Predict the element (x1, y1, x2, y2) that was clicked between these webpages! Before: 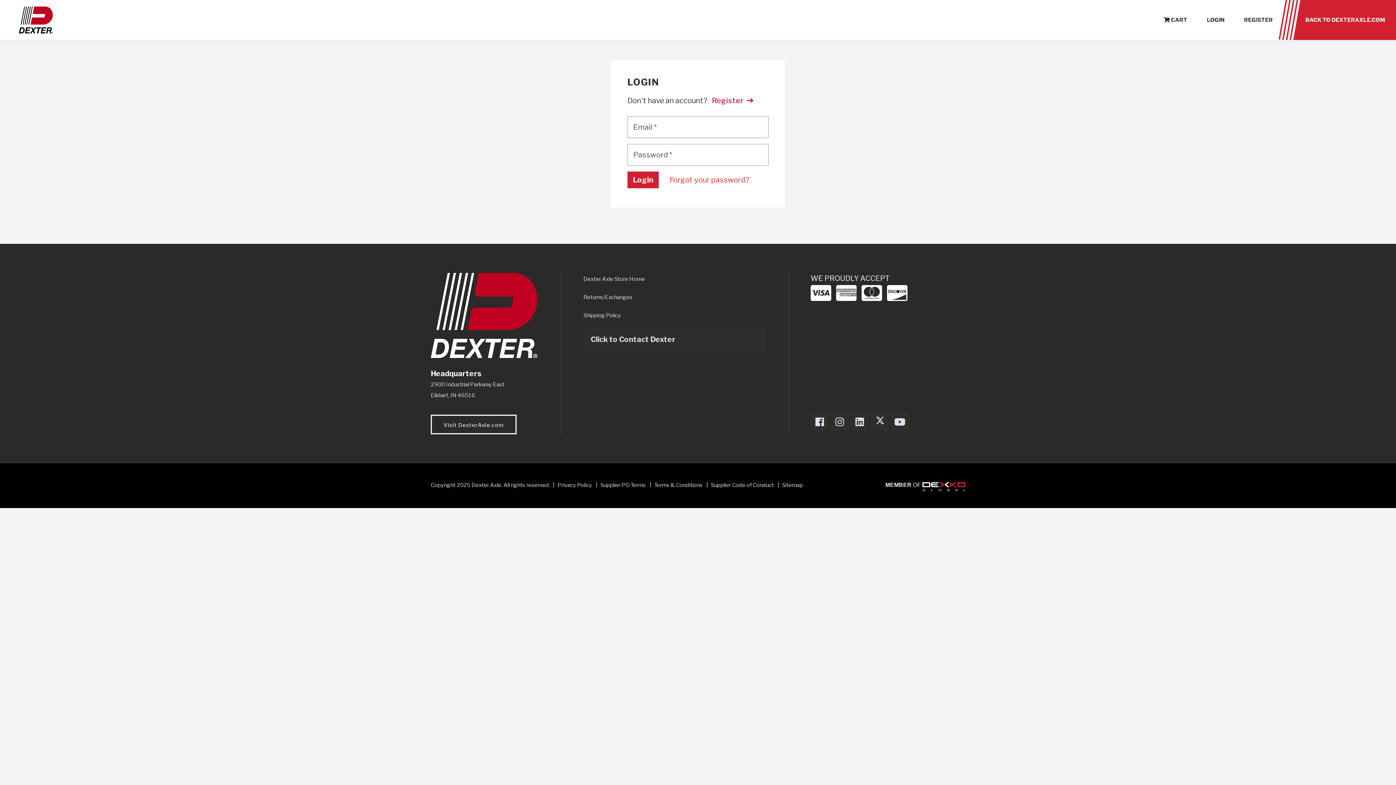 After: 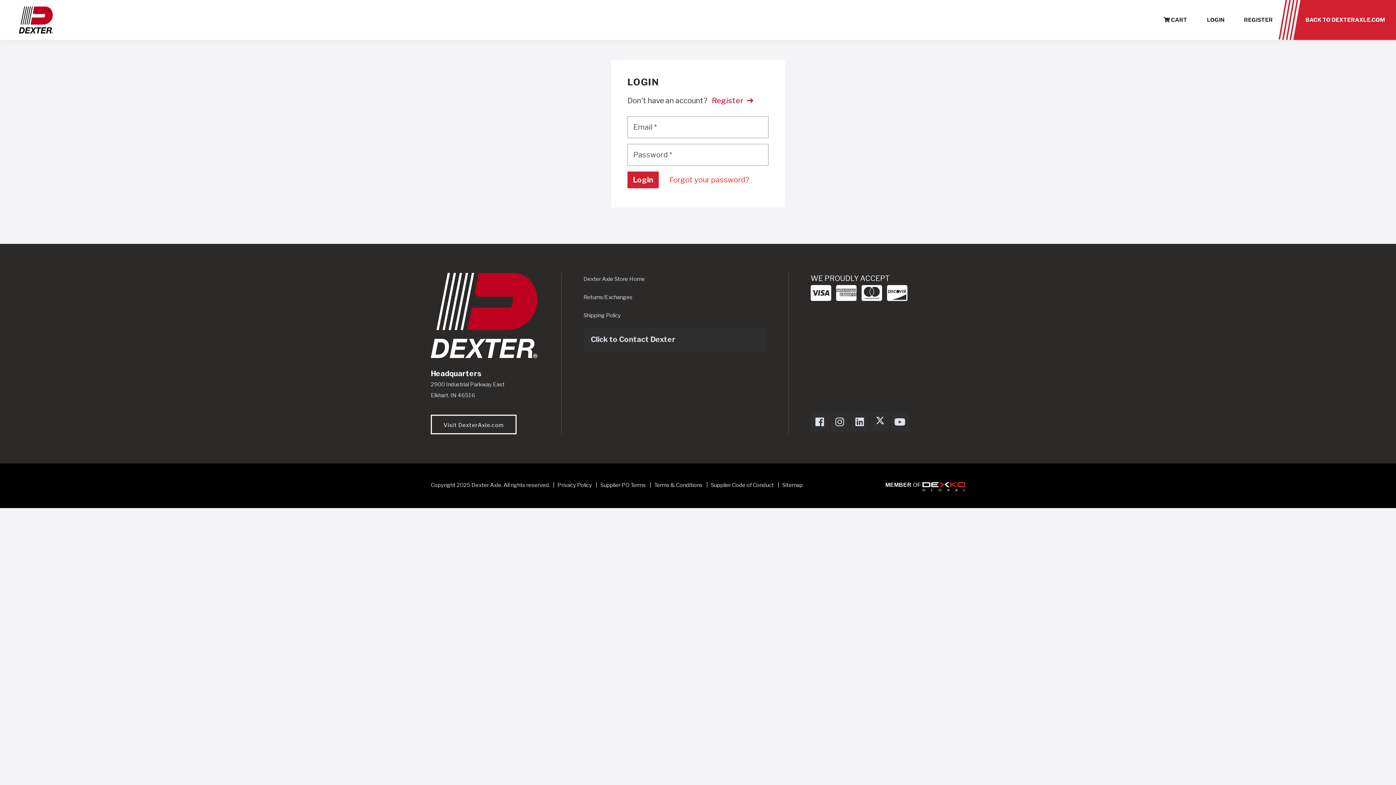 Action: bbox: (885, 480, 965, 489)